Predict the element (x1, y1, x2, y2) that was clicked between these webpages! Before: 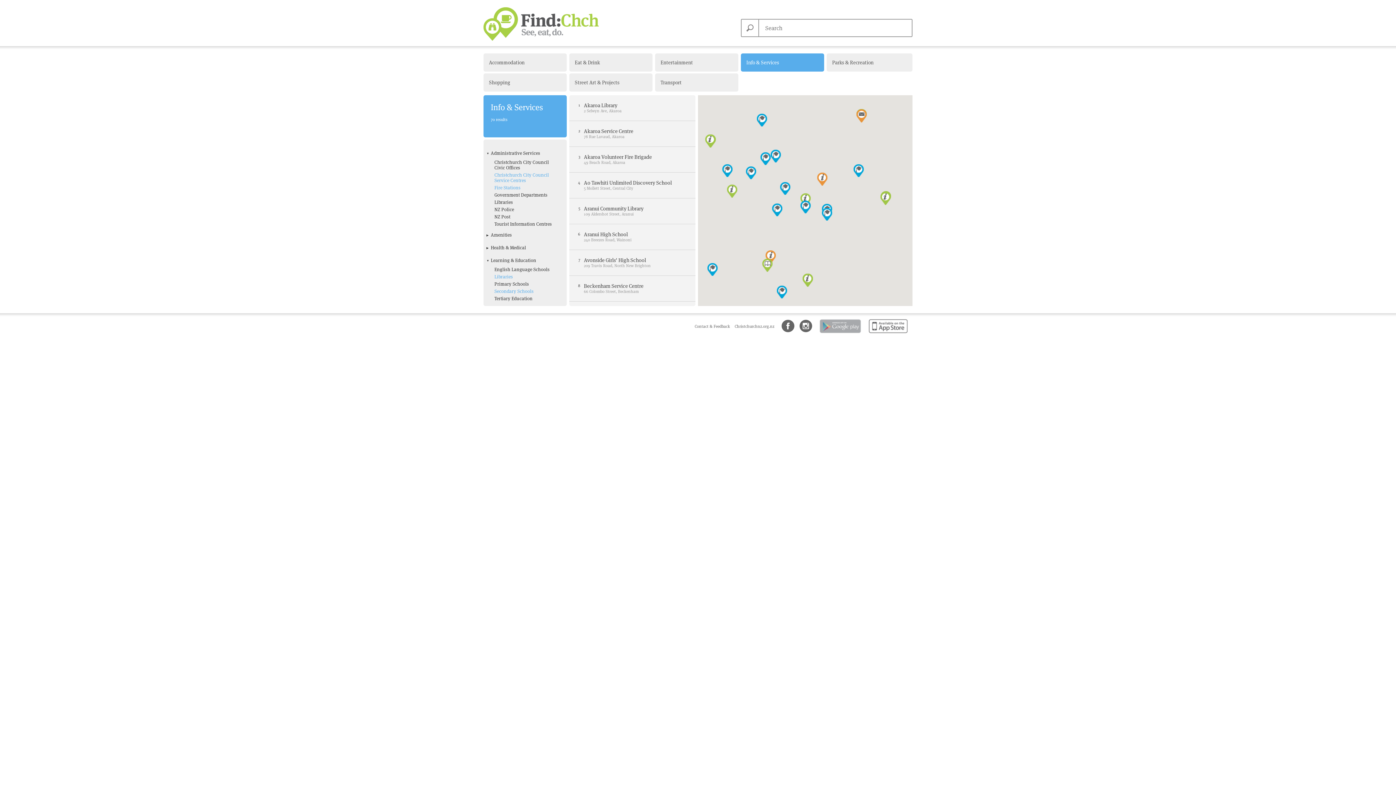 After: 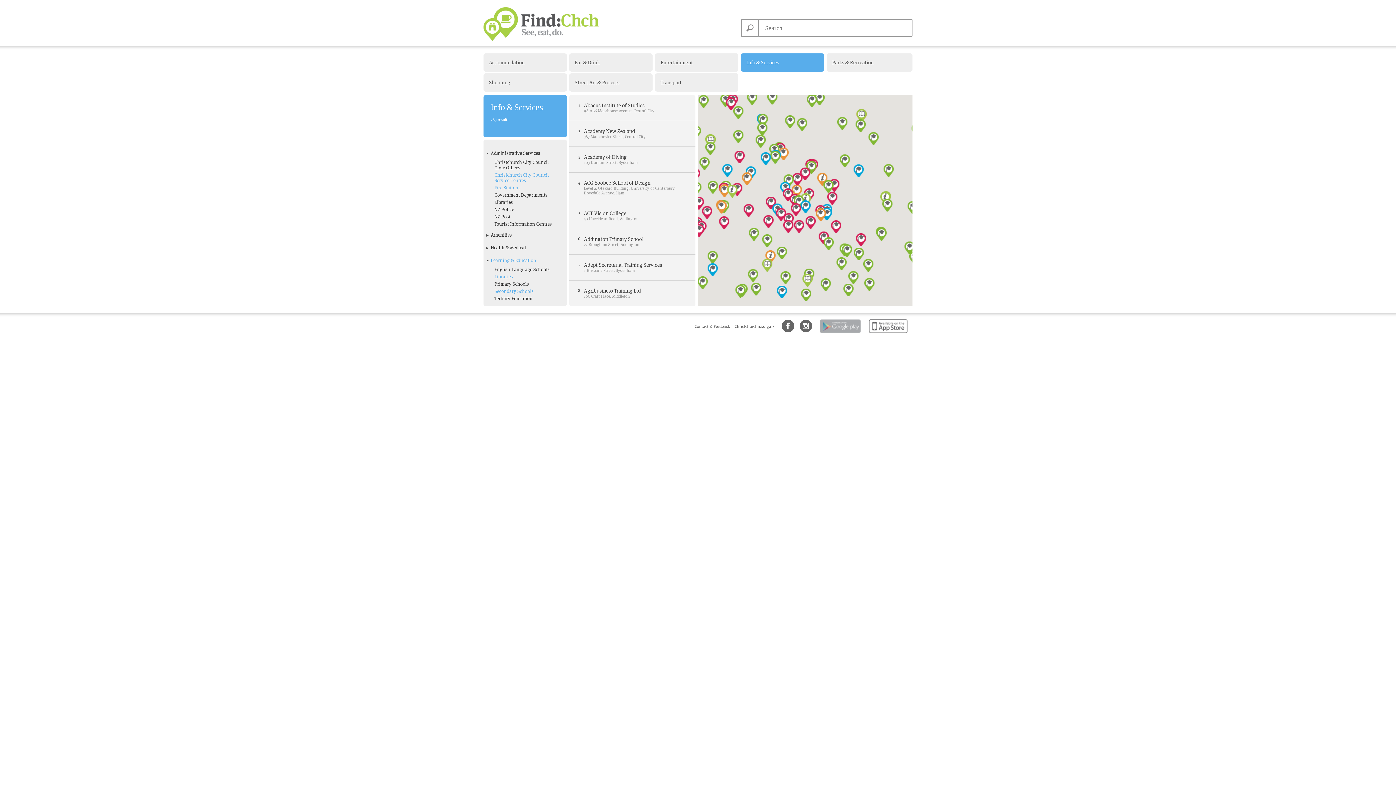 Action: bbox: (490, 257, 536, 263) label: Learning & Education